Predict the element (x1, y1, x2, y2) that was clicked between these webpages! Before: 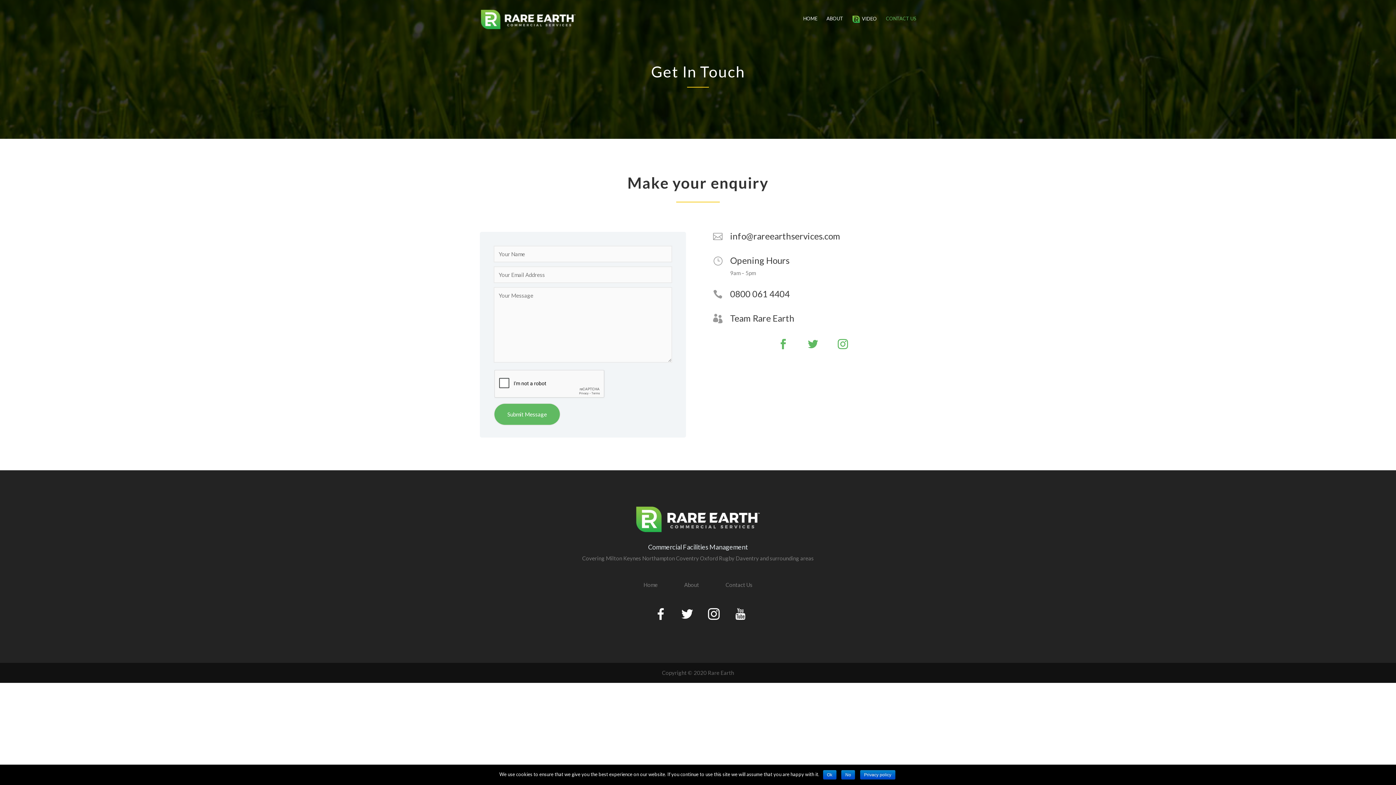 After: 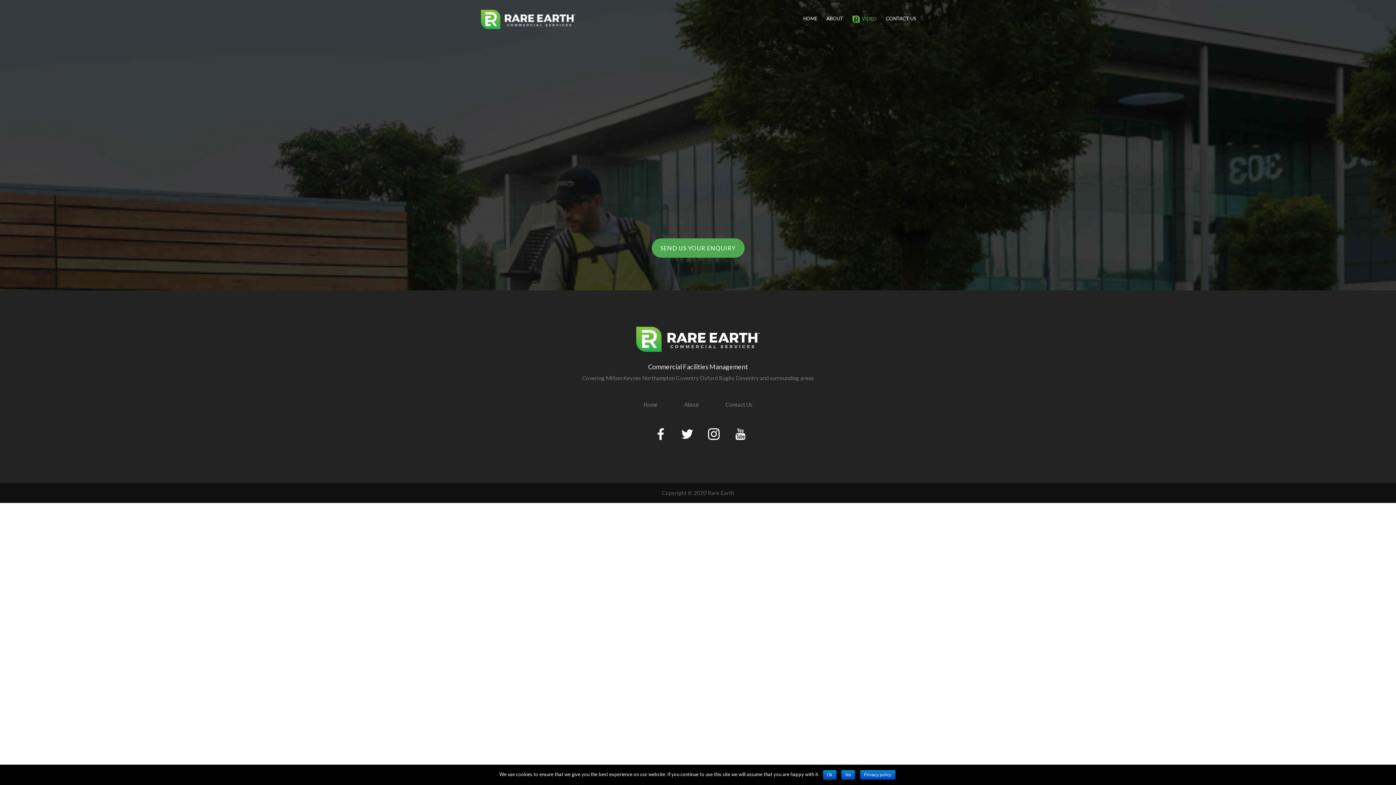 Action: label: VIDEO bbox: (852, 15, 877, 38)